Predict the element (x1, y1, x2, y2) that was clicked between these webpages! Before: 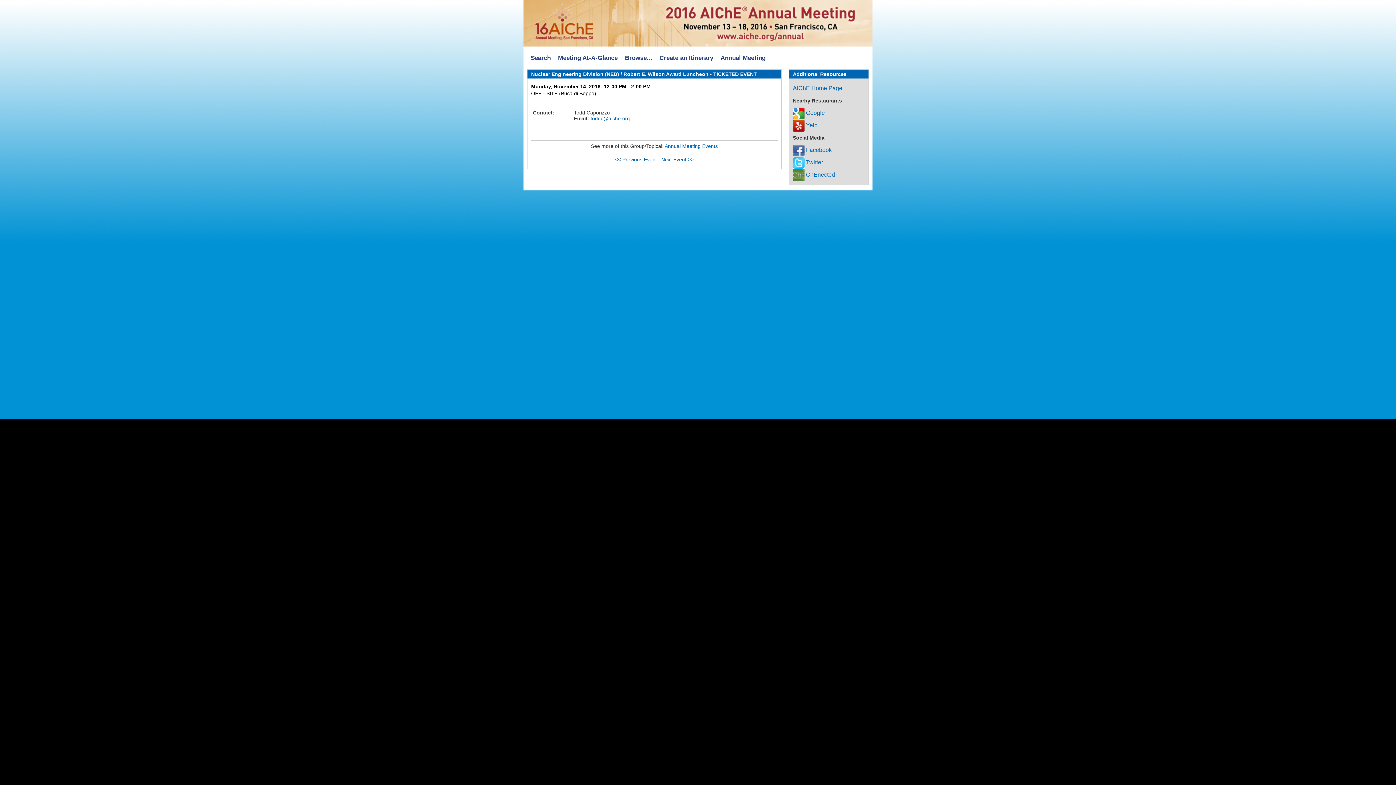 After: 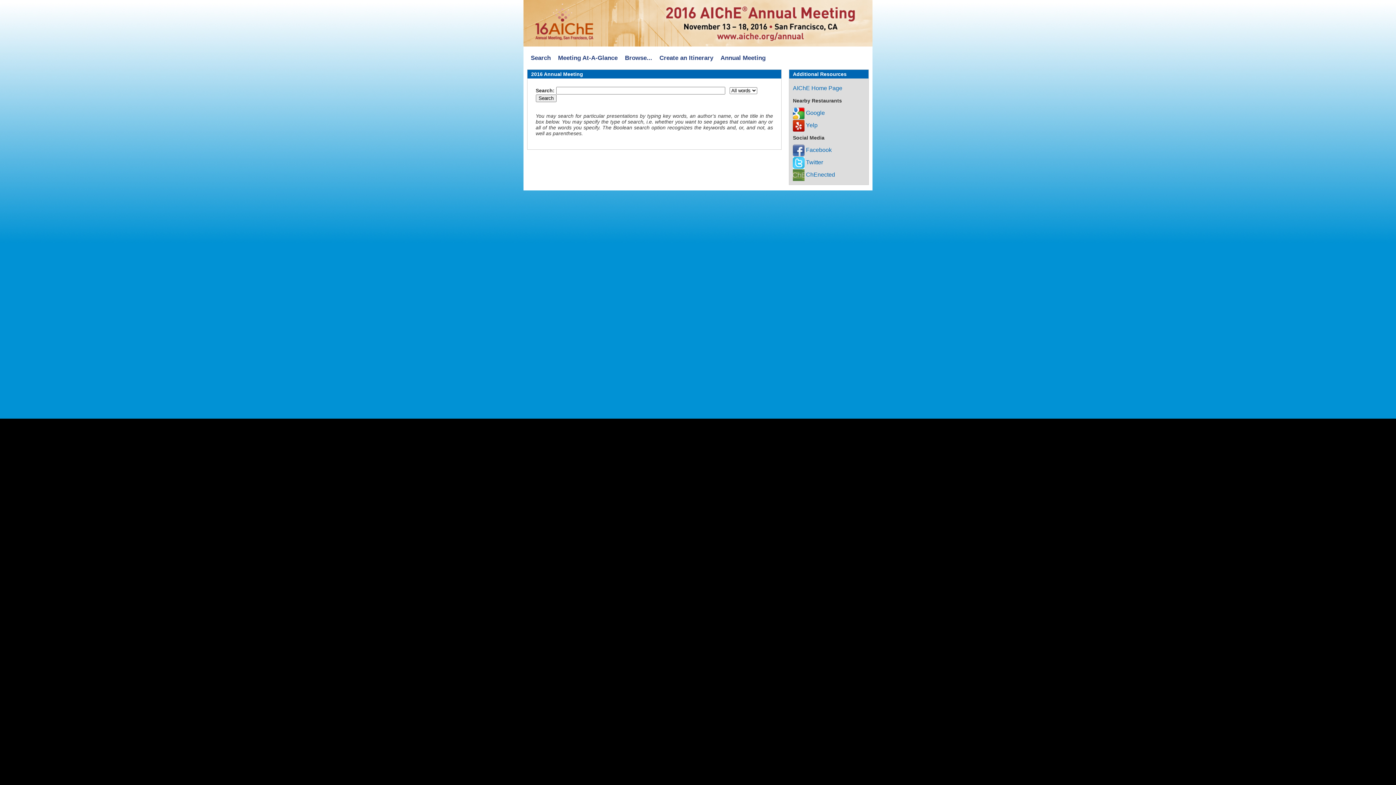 Action: label: Search bbox: (527, 52, 554, 64)